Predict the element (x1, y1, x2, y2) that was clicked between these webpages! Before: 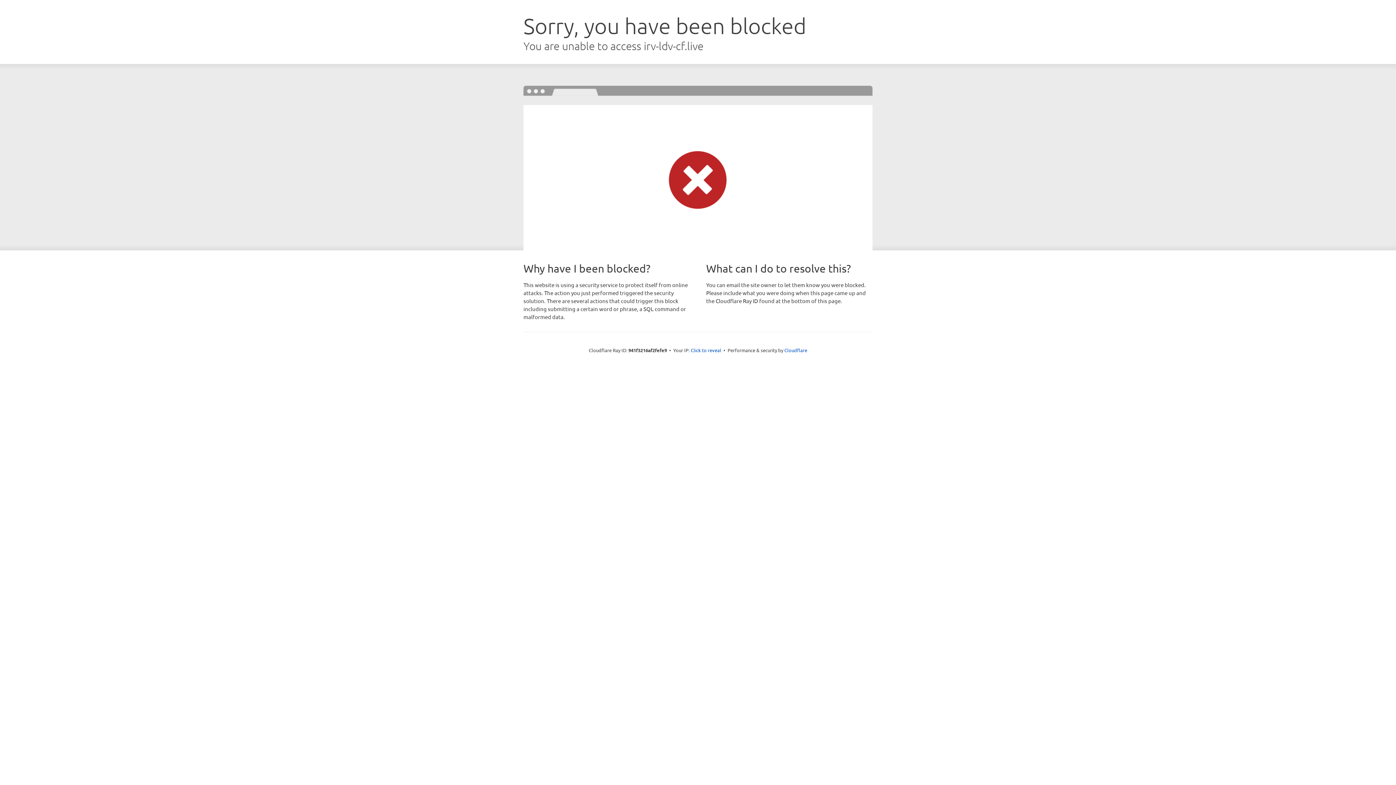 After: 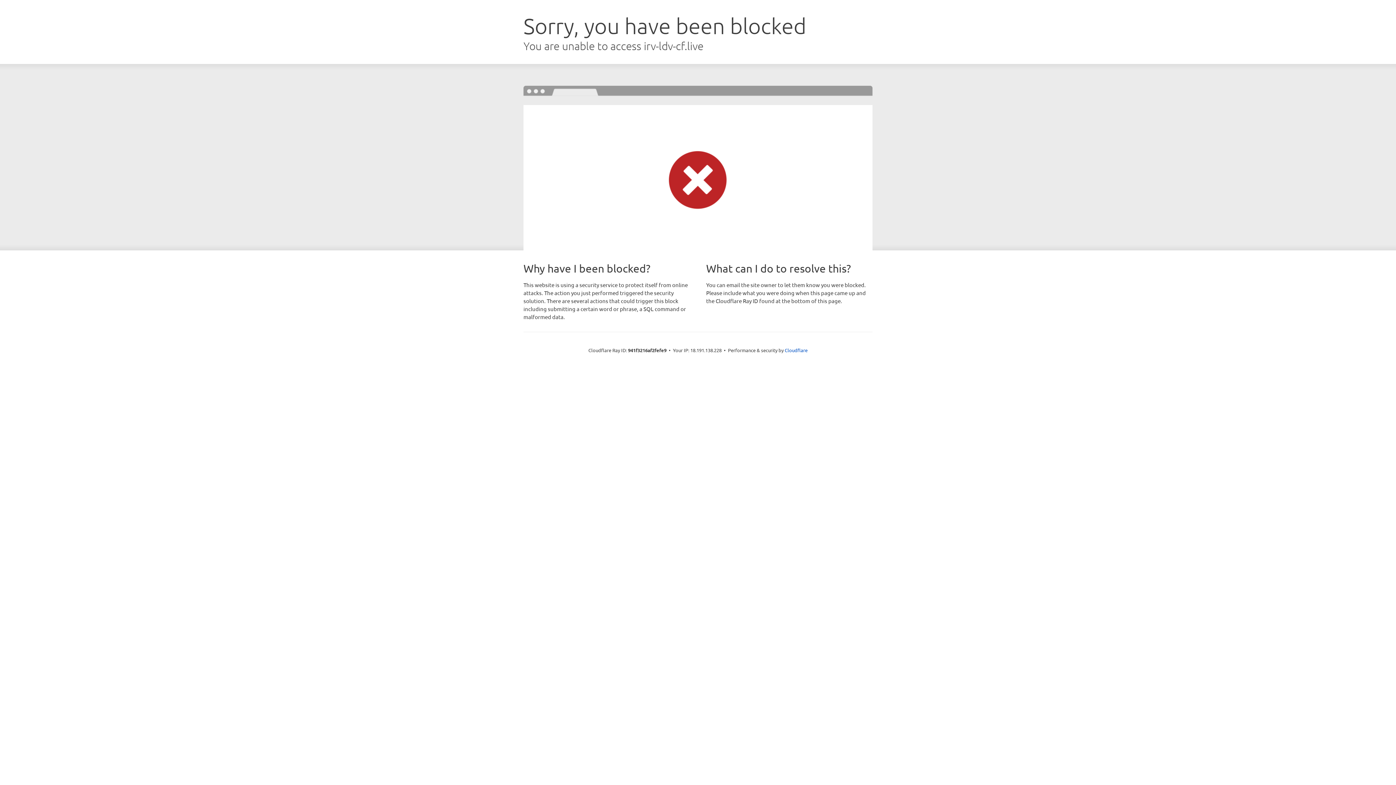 Action: label: Click to reveal bbox: (690, 346, 721, 353)